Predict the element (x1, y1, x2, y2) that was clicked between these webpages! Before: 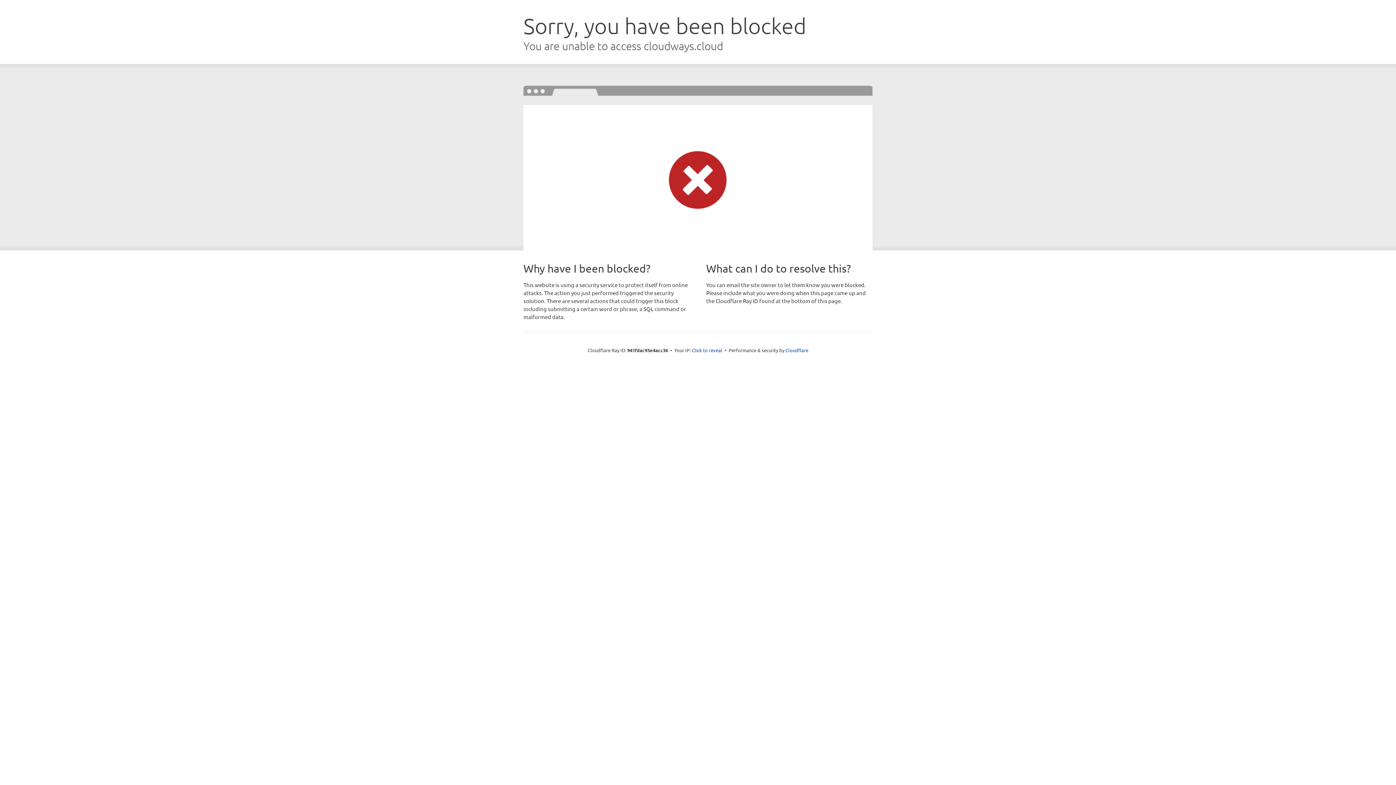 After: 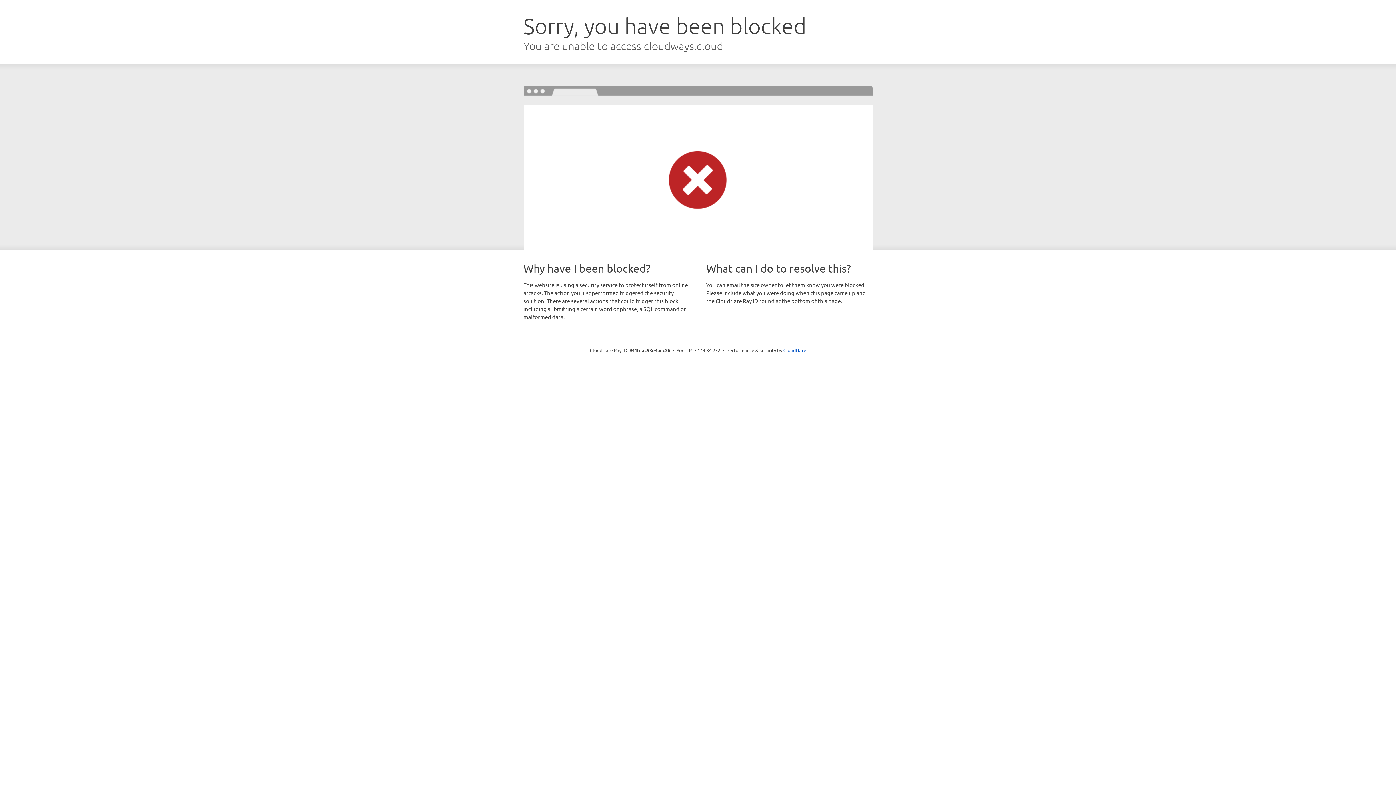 Action: bbox: (692, 346, 722, 353) label: Click to reveal